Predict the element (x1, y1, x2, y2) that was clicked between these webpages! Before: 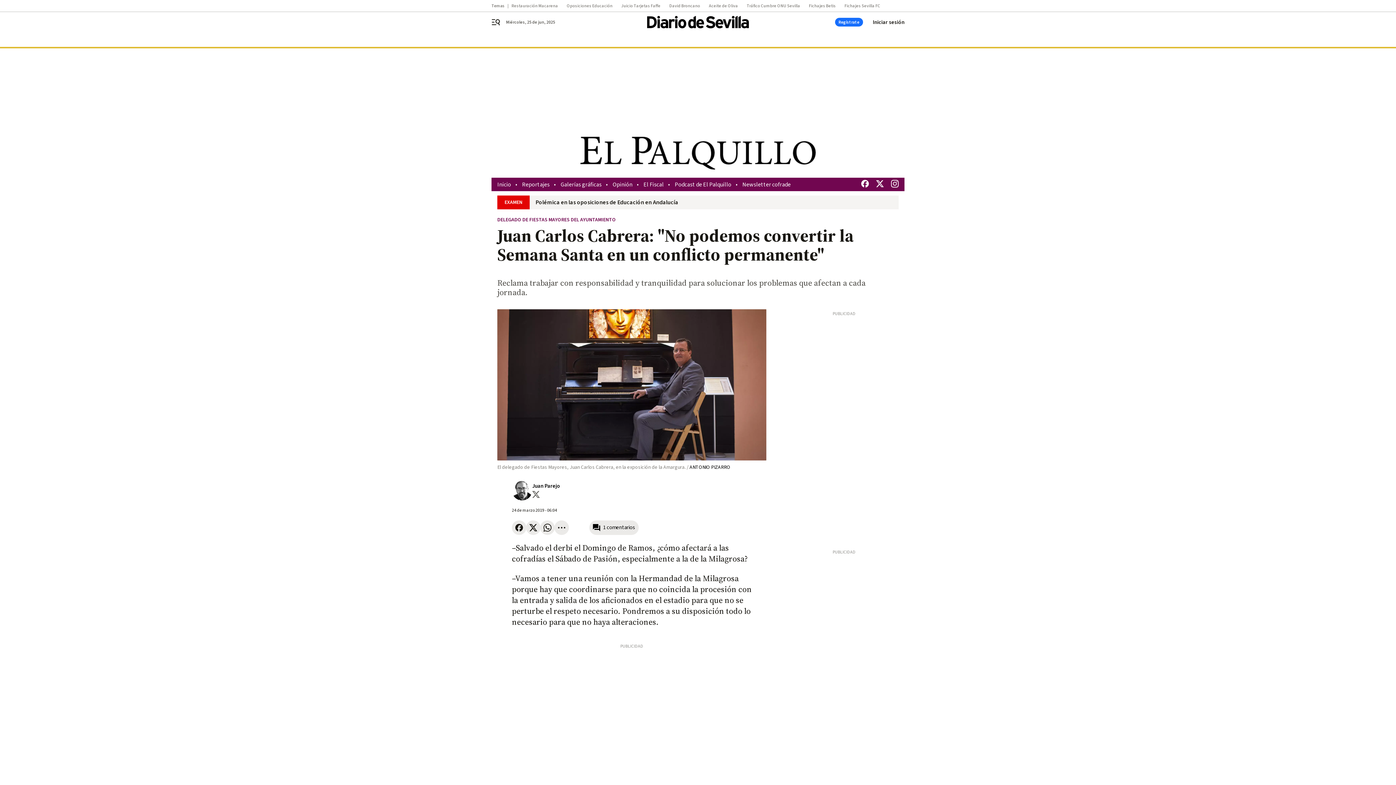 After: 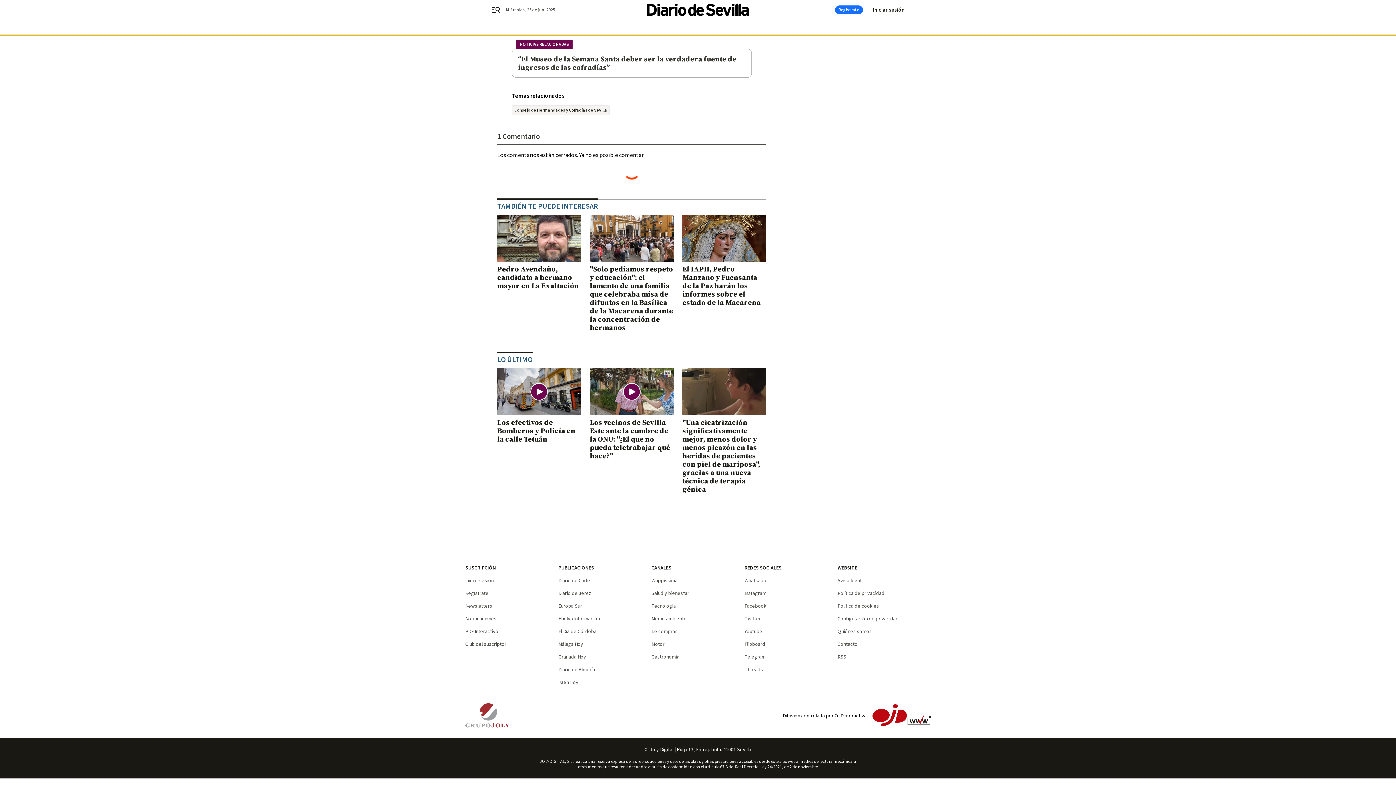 Action: bbox: (589, 520, 638, 535) label: 1 comentarios